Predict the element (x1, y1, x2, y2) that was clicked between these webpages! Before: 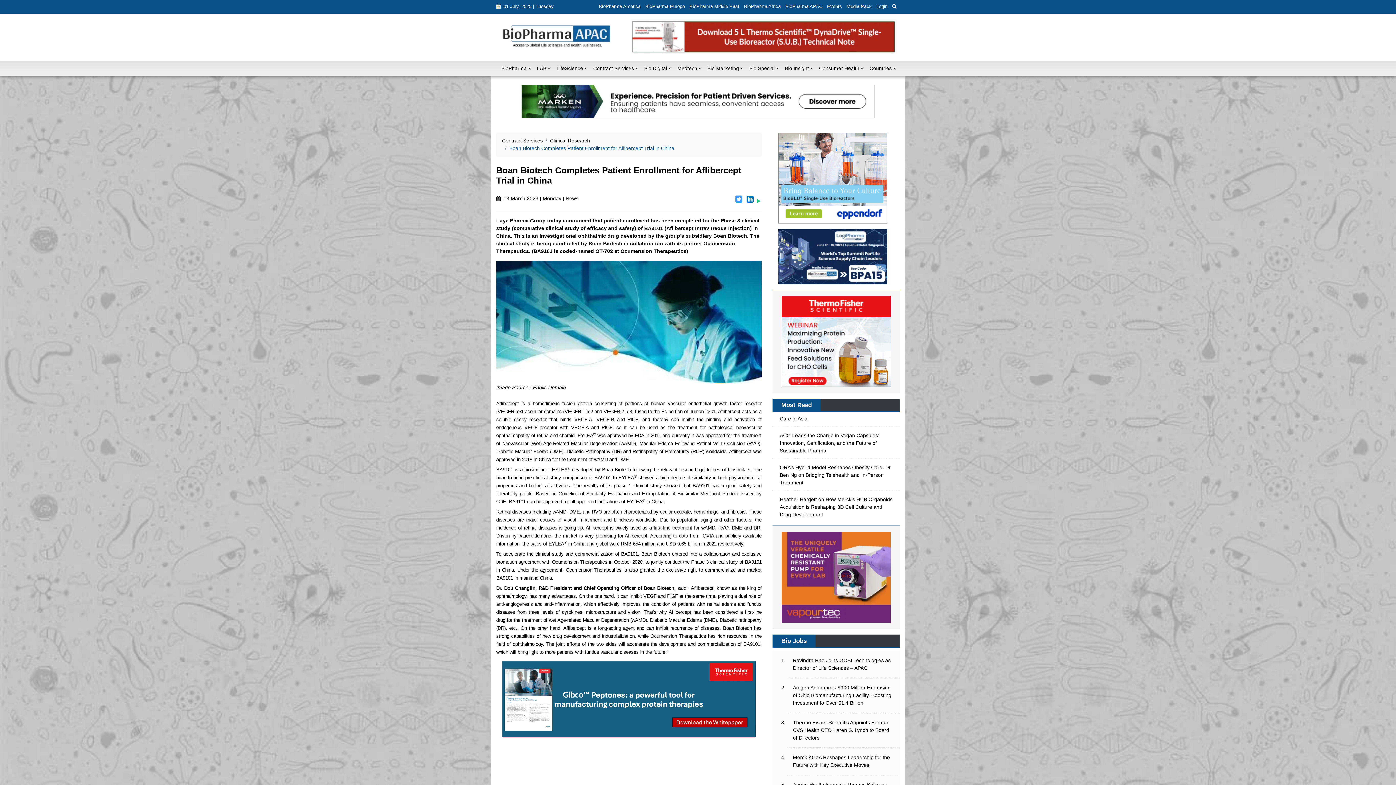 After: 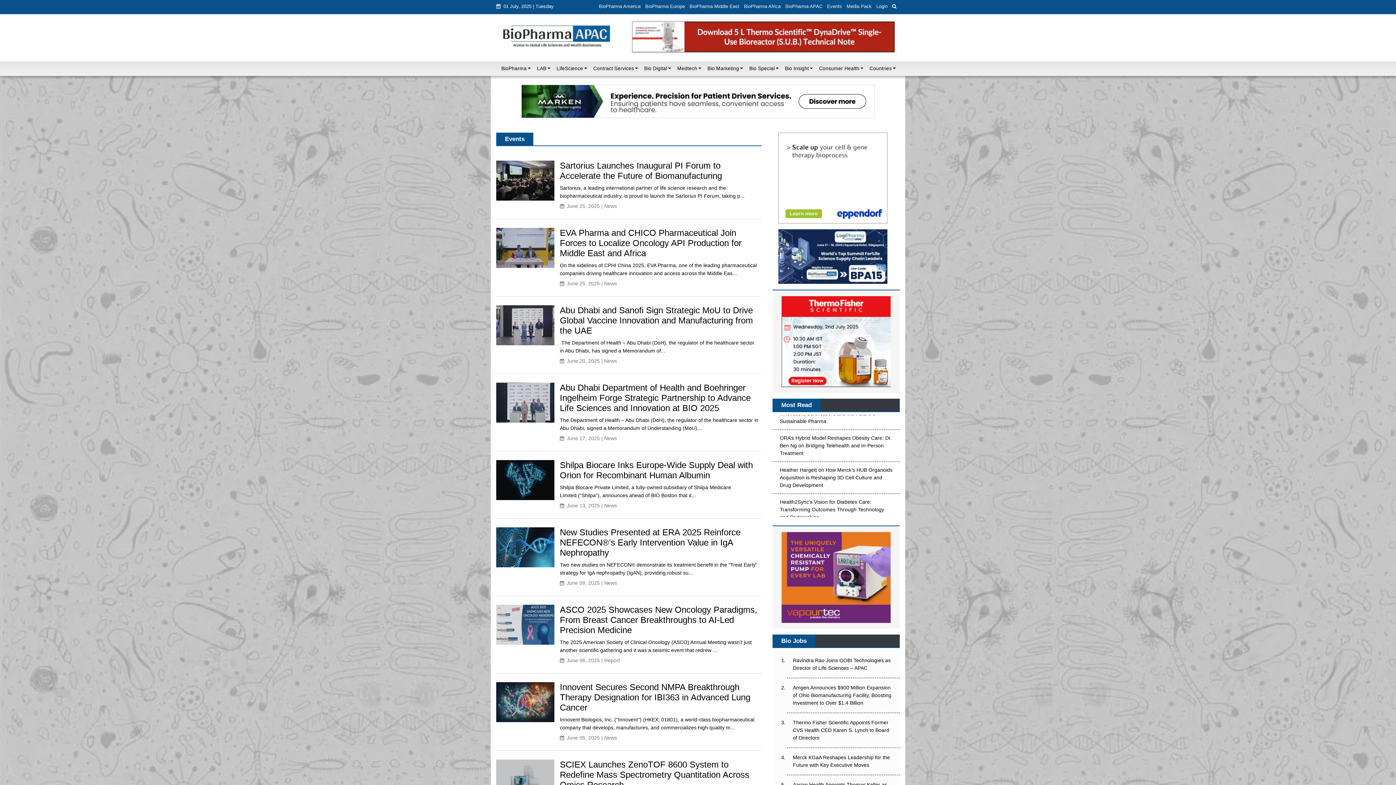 Action: bbox: (824, 0, 844, 12) label: Events